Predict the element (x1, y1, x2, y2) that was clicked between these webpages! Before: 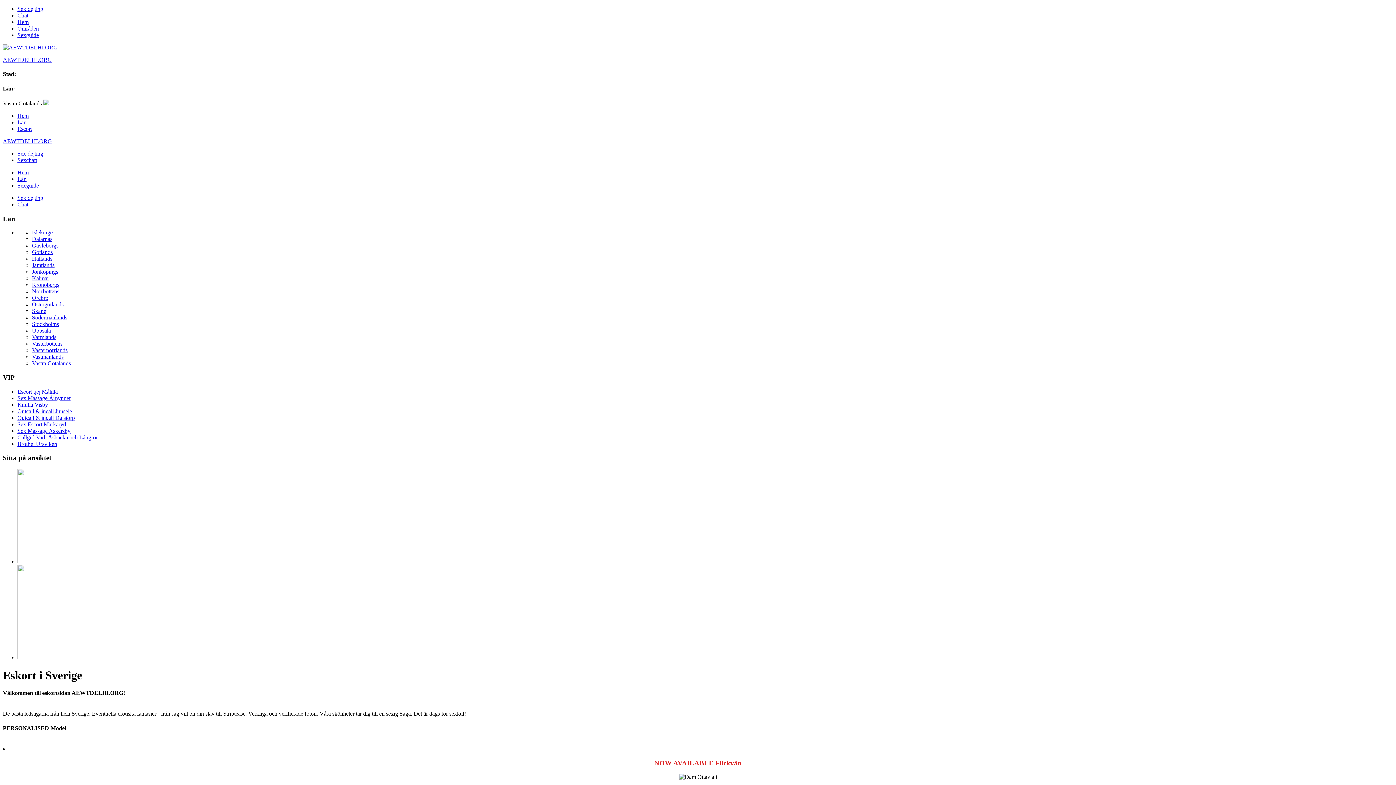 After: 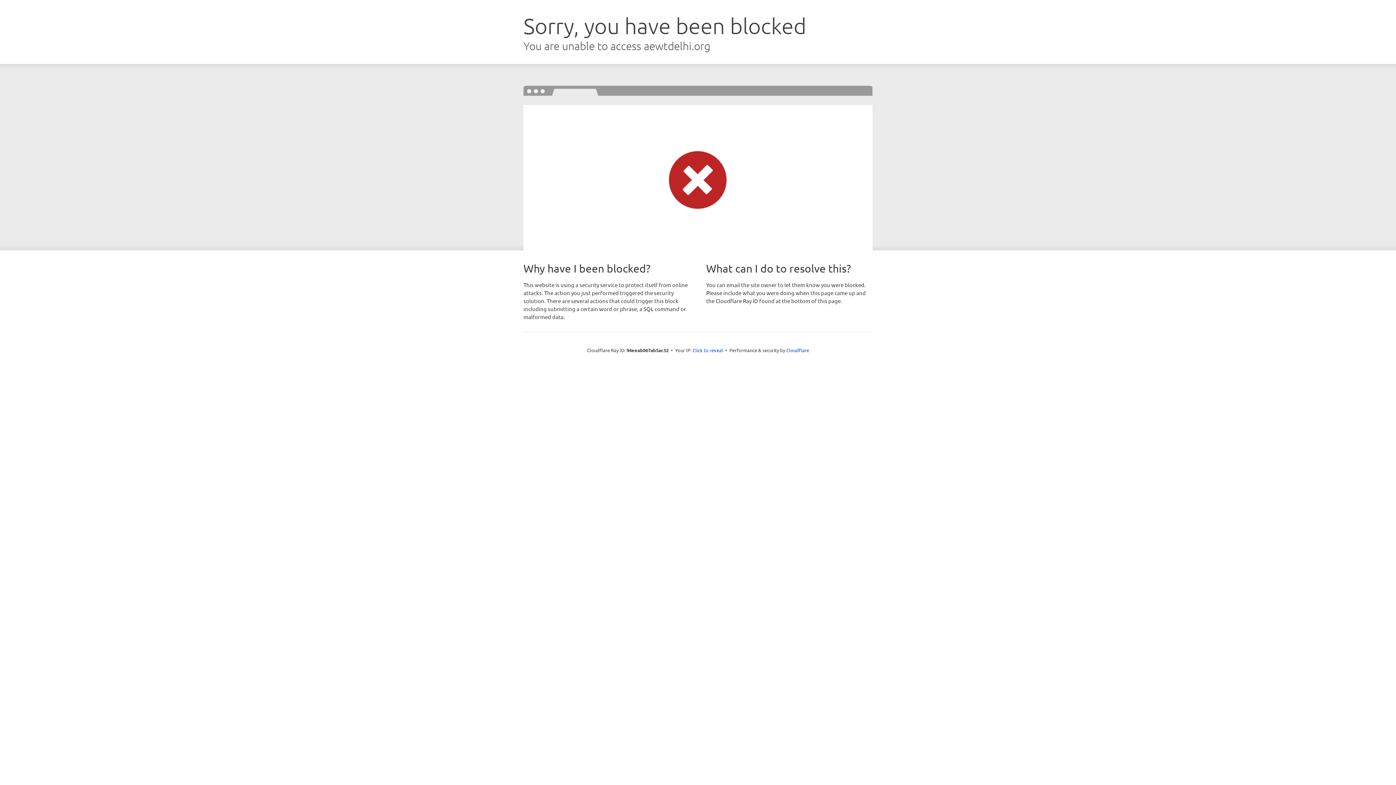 Action: label: Uppsala bbox: (32, 327, 50, 333)